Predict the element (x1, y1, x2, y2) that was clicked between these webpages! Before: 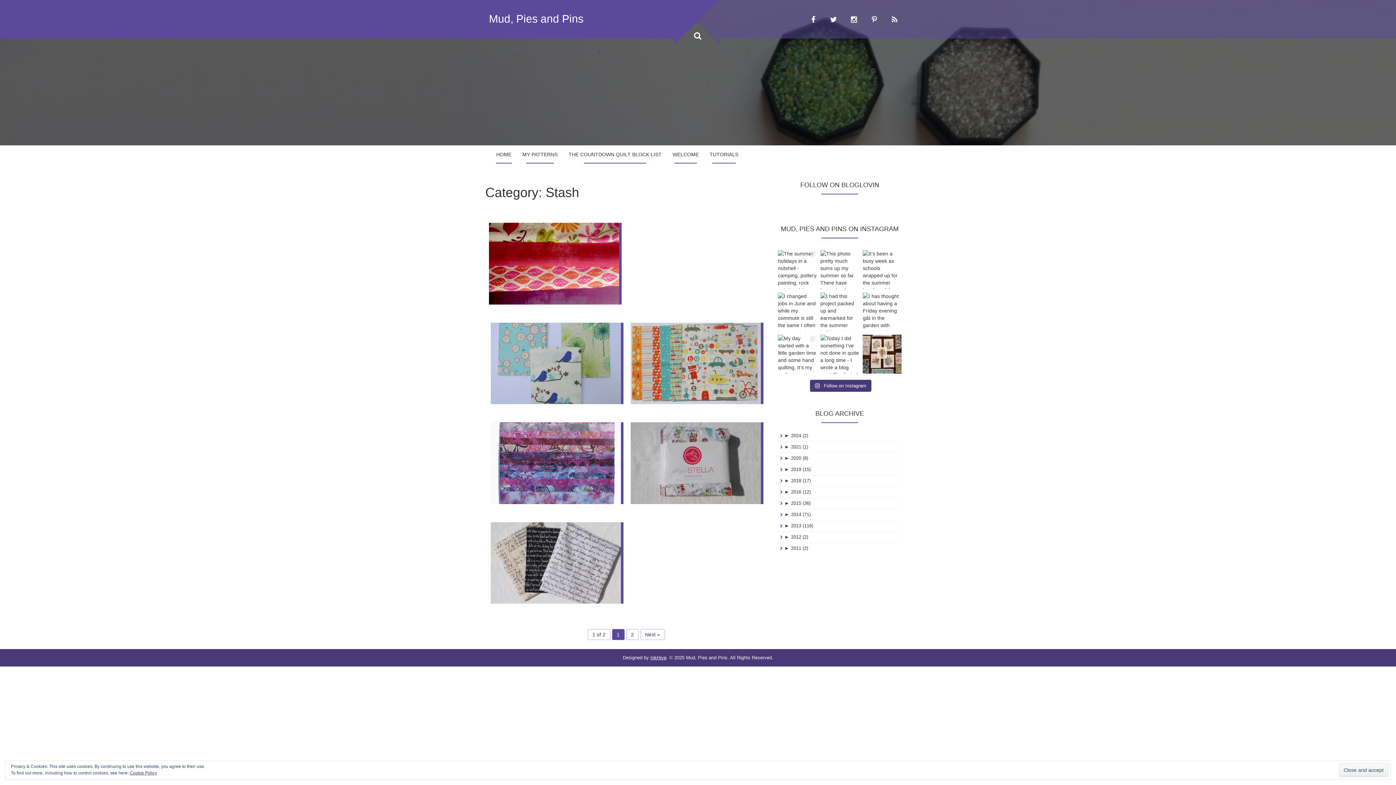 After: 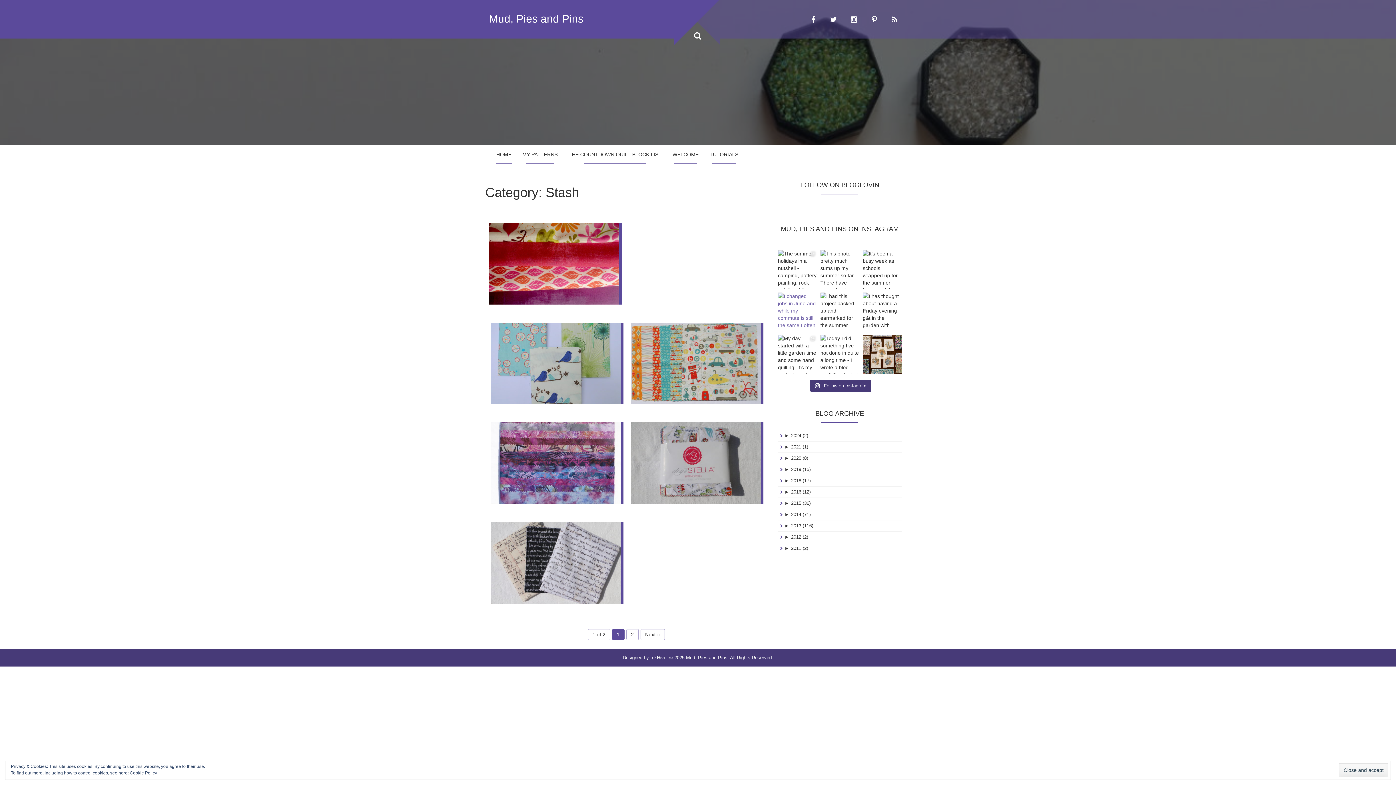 Action: label: I changed jobs in June and while my commute is sti bbox: (778, 292, 816, 331)